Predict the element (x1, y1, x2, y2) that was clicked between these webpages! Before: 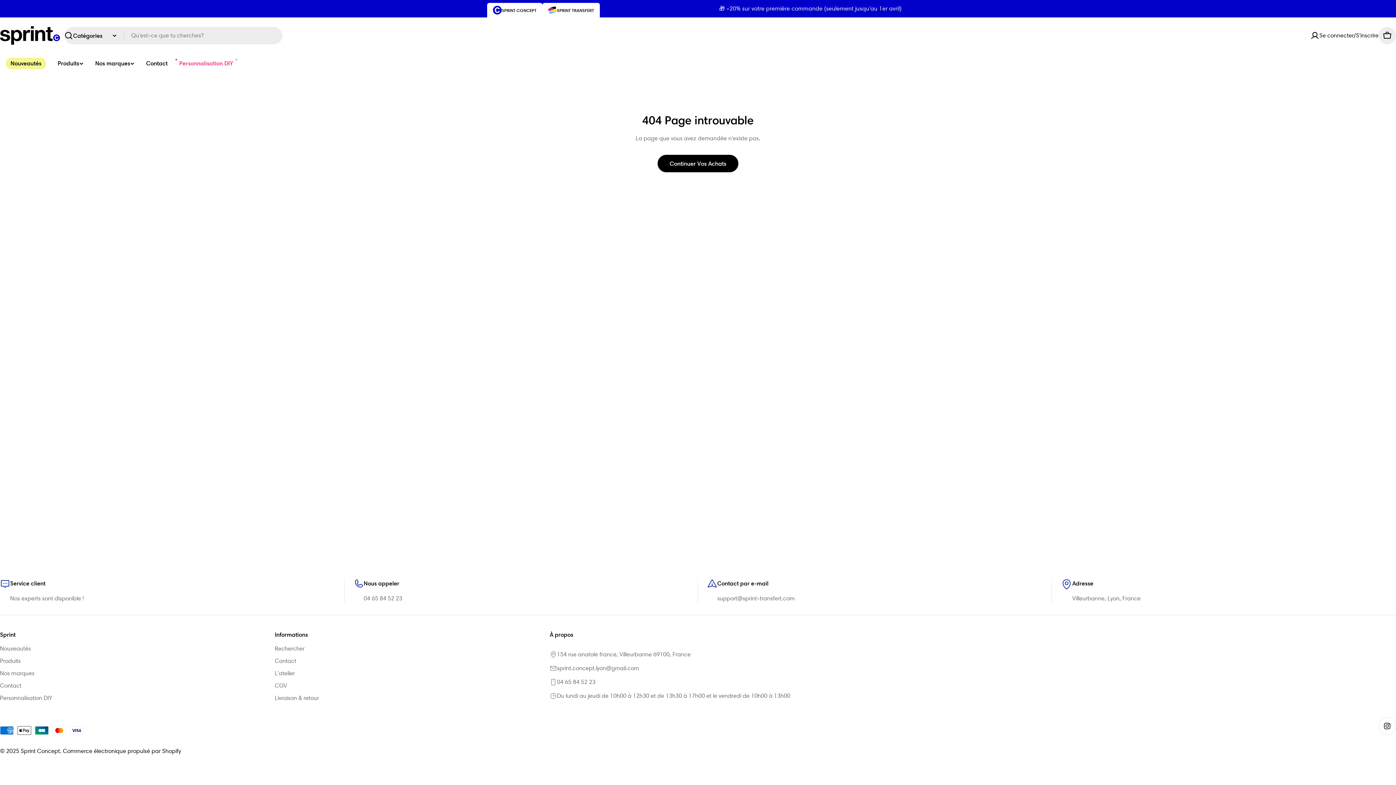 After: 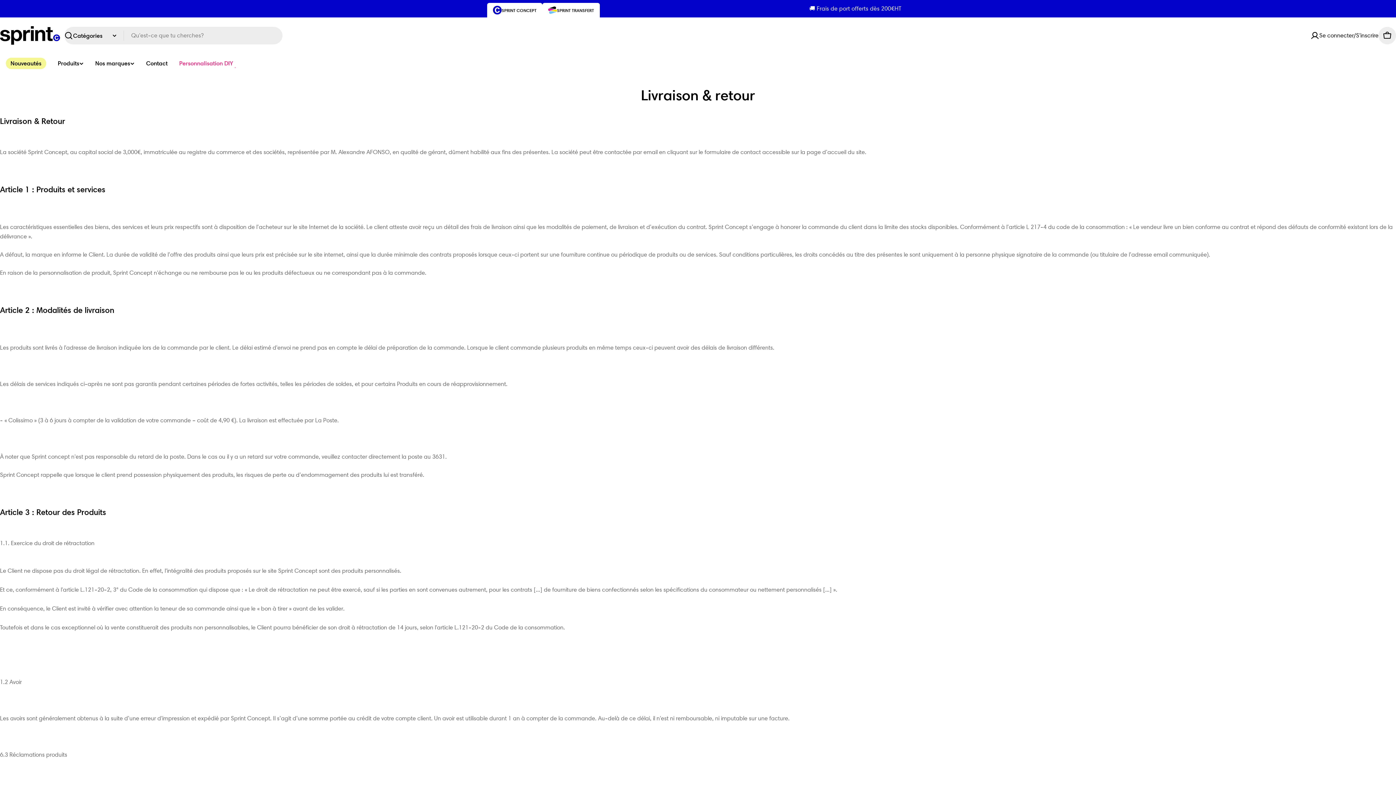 Action: bbox: (274, 693, 549, 703) label: Livraison & retour